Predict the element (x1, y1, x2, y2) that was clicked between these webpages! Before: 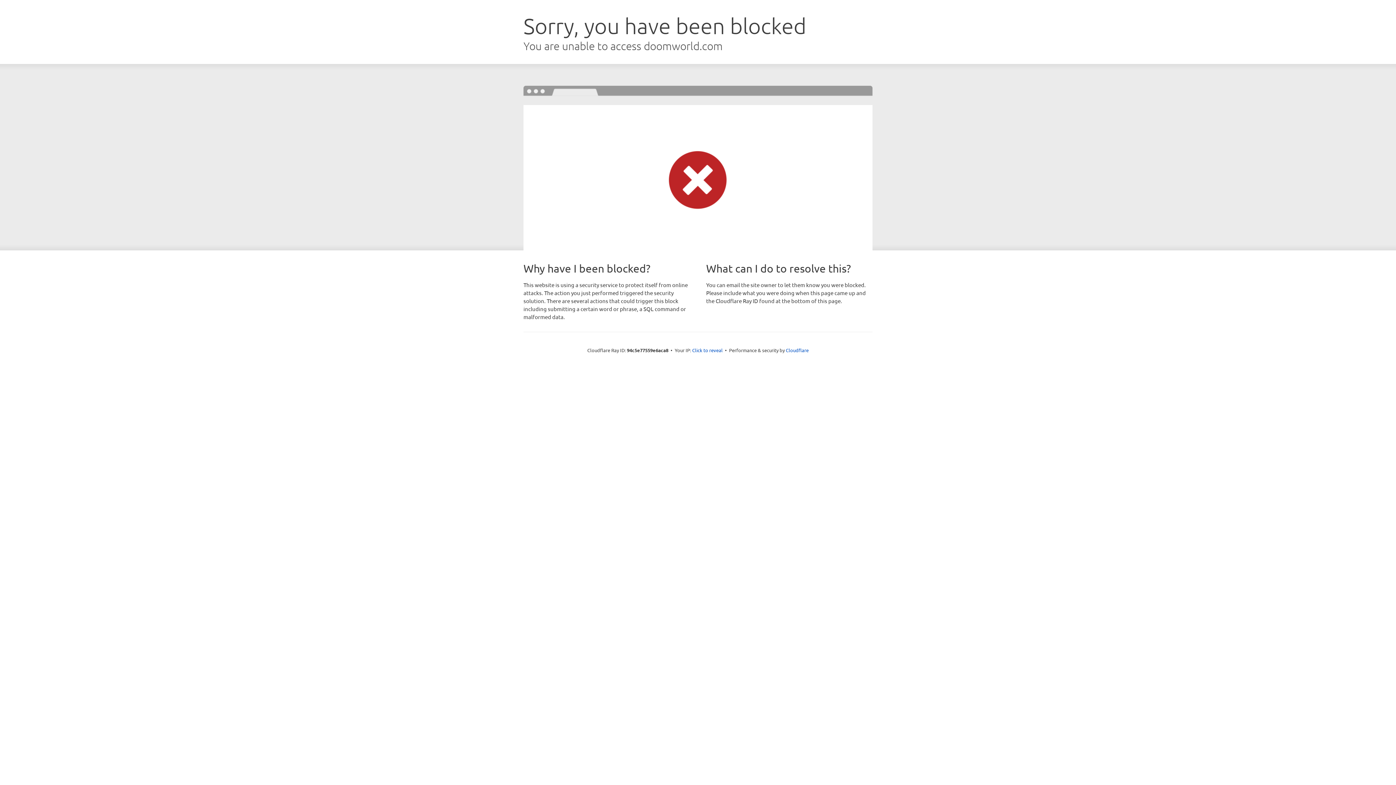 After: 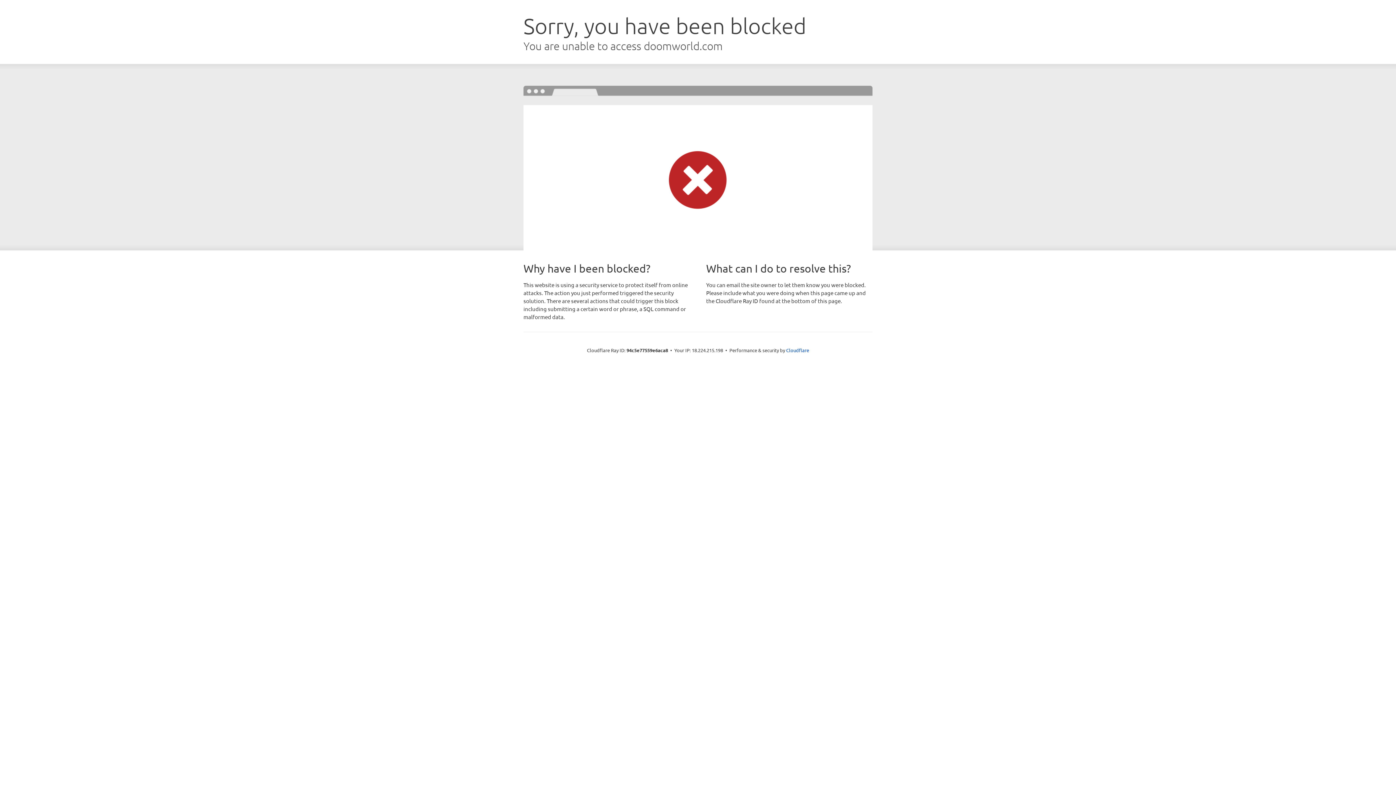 Action: label: Click to reveal bbox: (692, 346, 722, 353)